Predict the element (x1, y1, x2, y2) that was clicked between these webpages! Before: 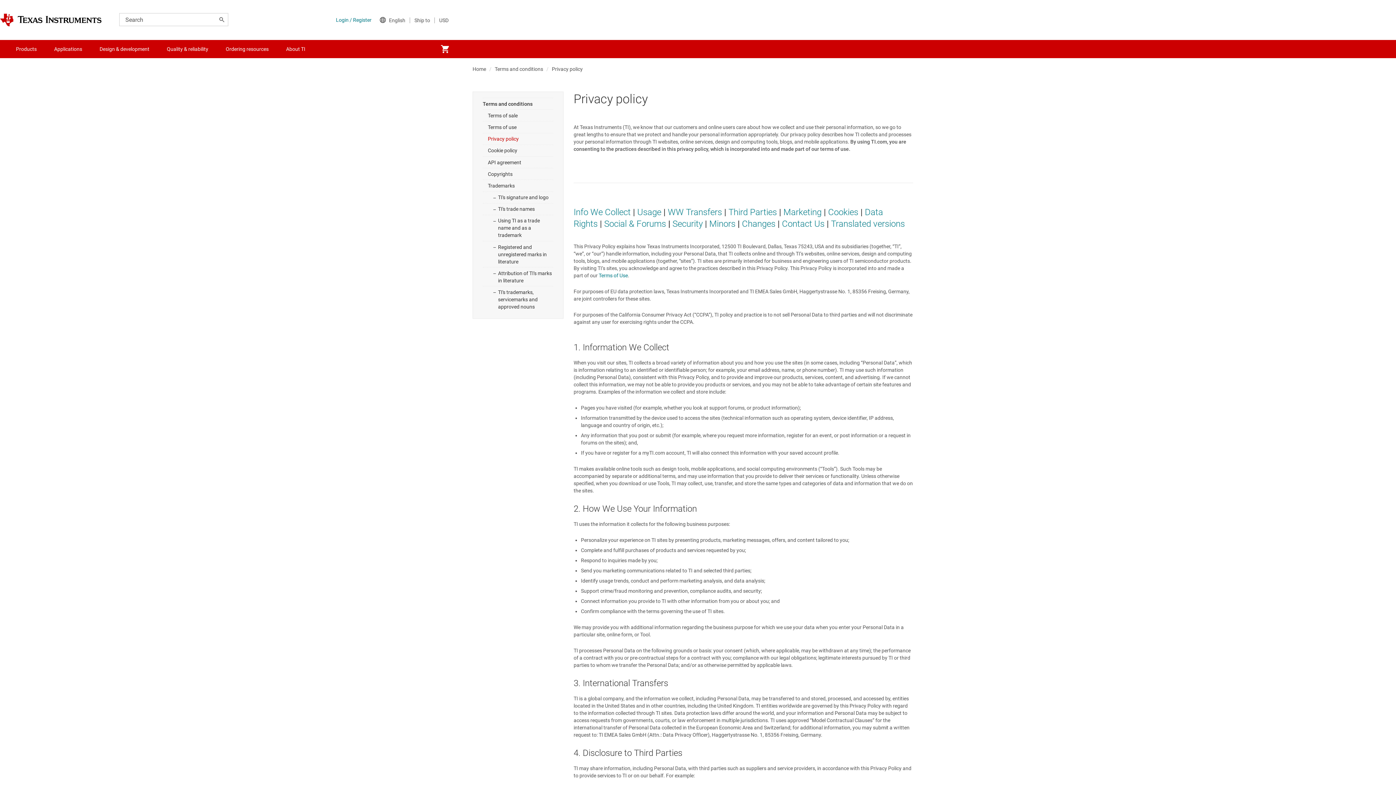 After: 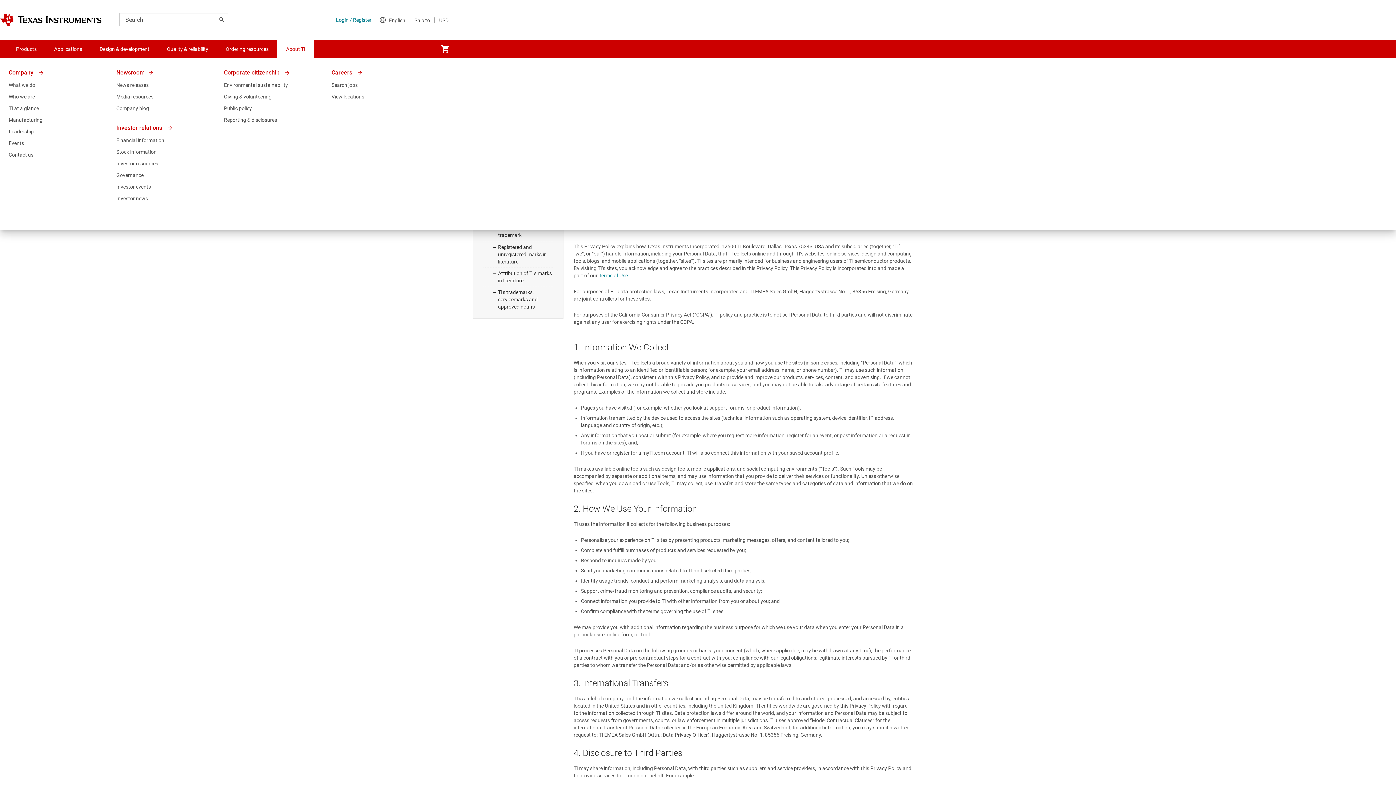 Action: bbox: (277, 40, 314, 58) label: About TI